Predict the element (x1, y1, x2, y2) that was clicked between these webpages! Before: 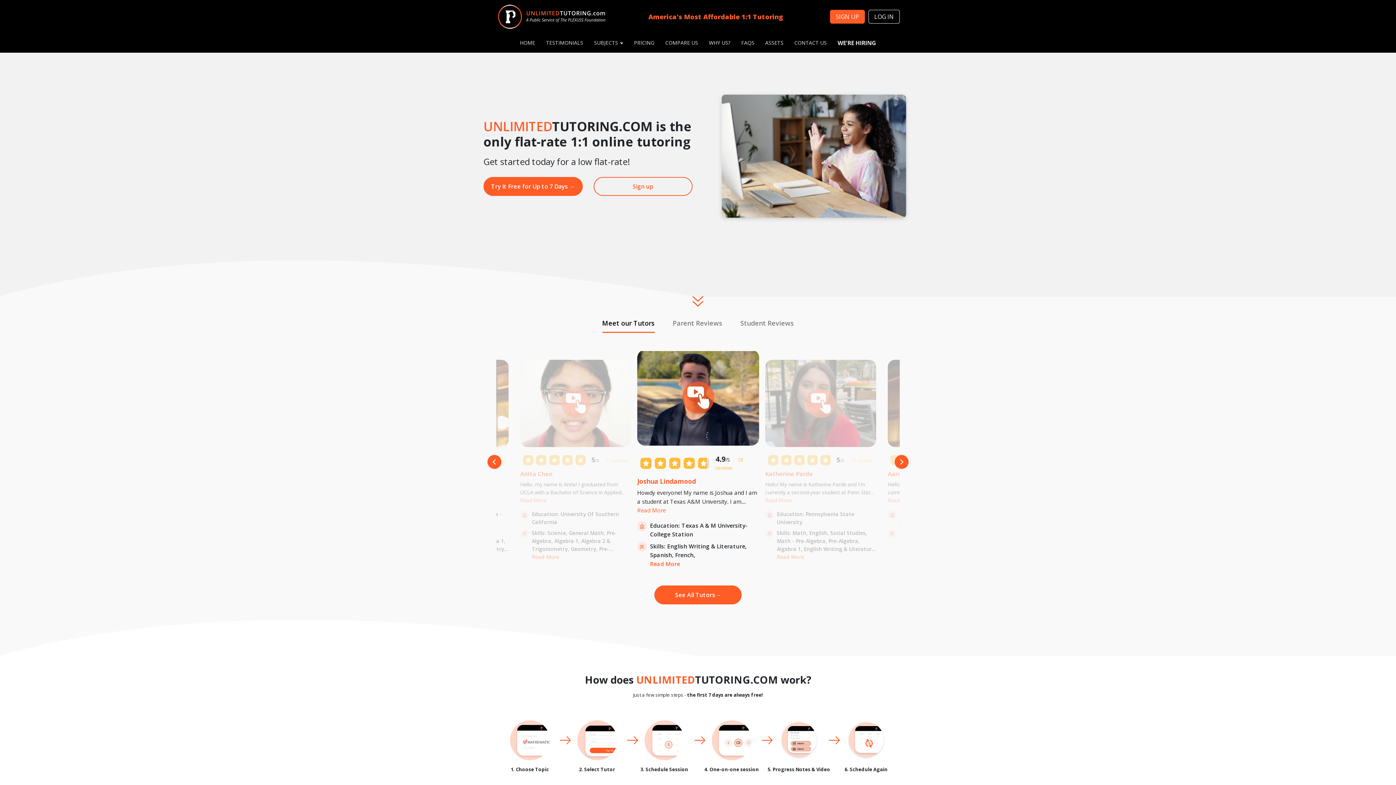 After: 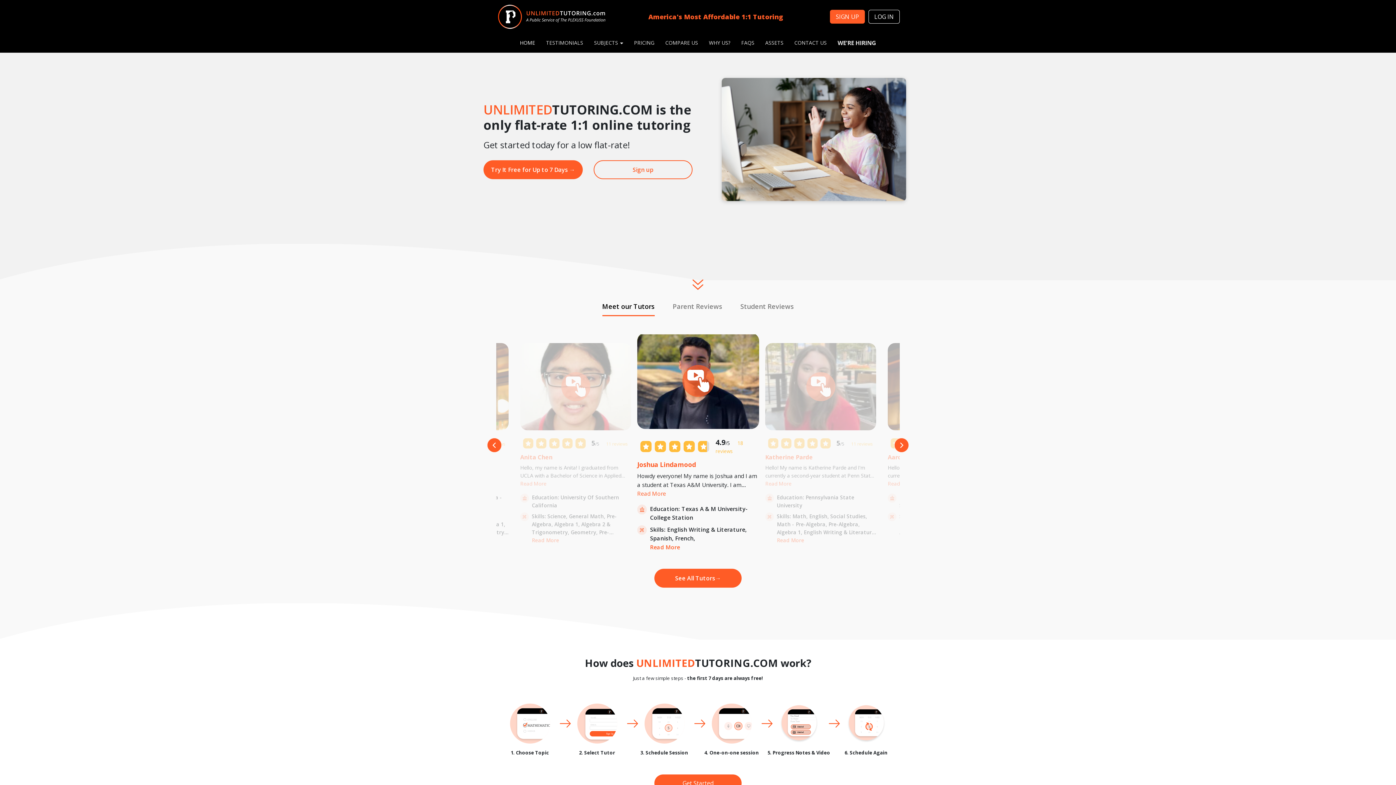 Action: bbox: (520, 33, 535, 52) label: HOME